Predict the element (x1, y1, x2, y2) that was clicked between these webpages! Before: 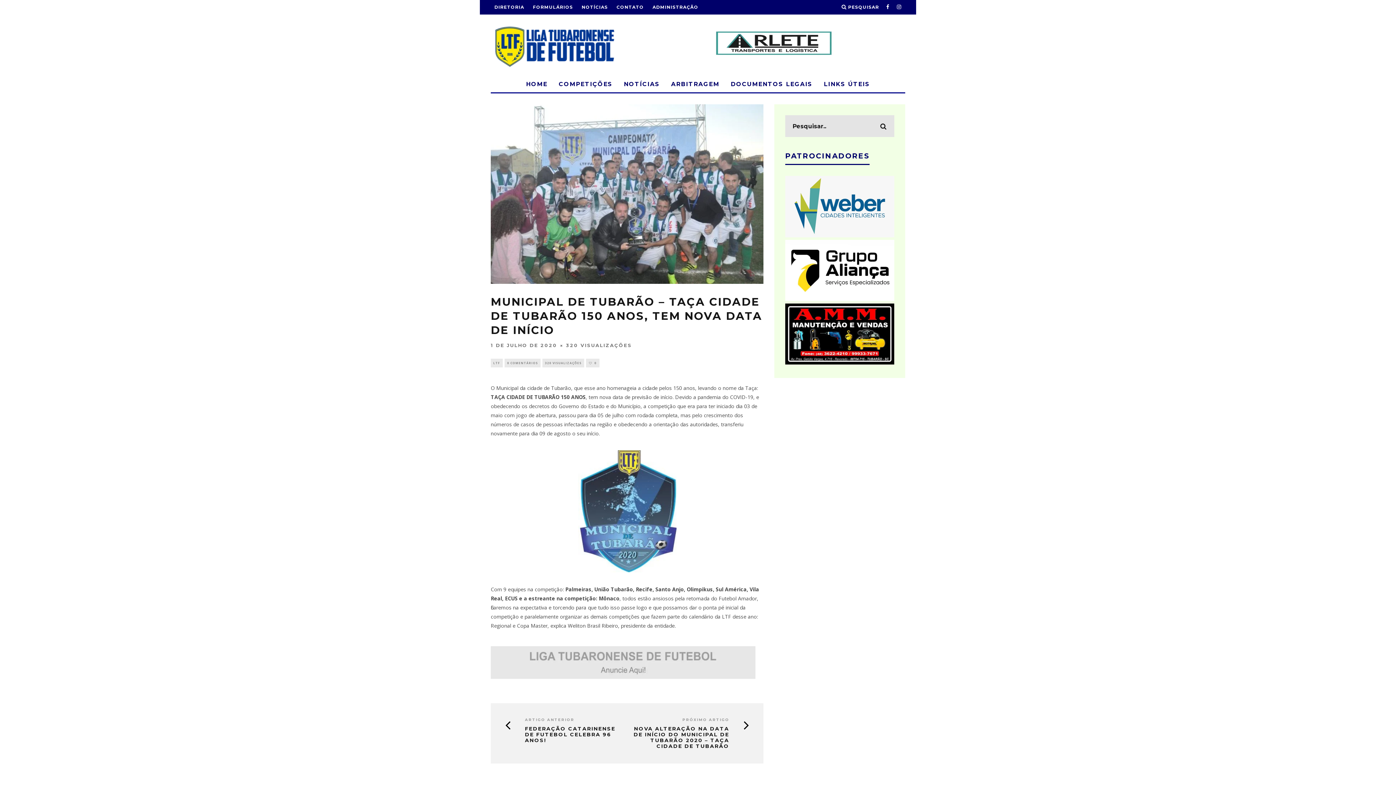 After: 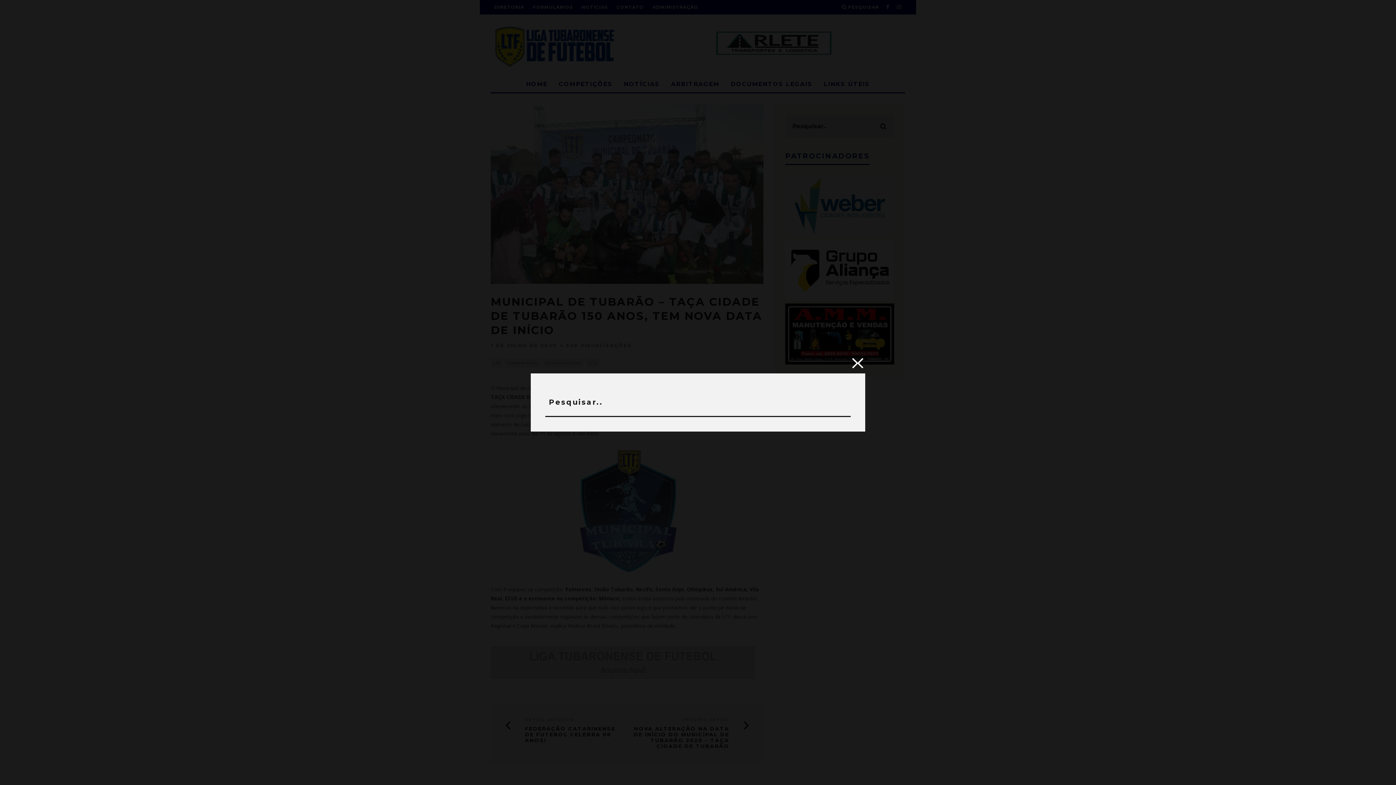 Action: label:  PESQUISAR bbox: (841, 0, 879, 14)